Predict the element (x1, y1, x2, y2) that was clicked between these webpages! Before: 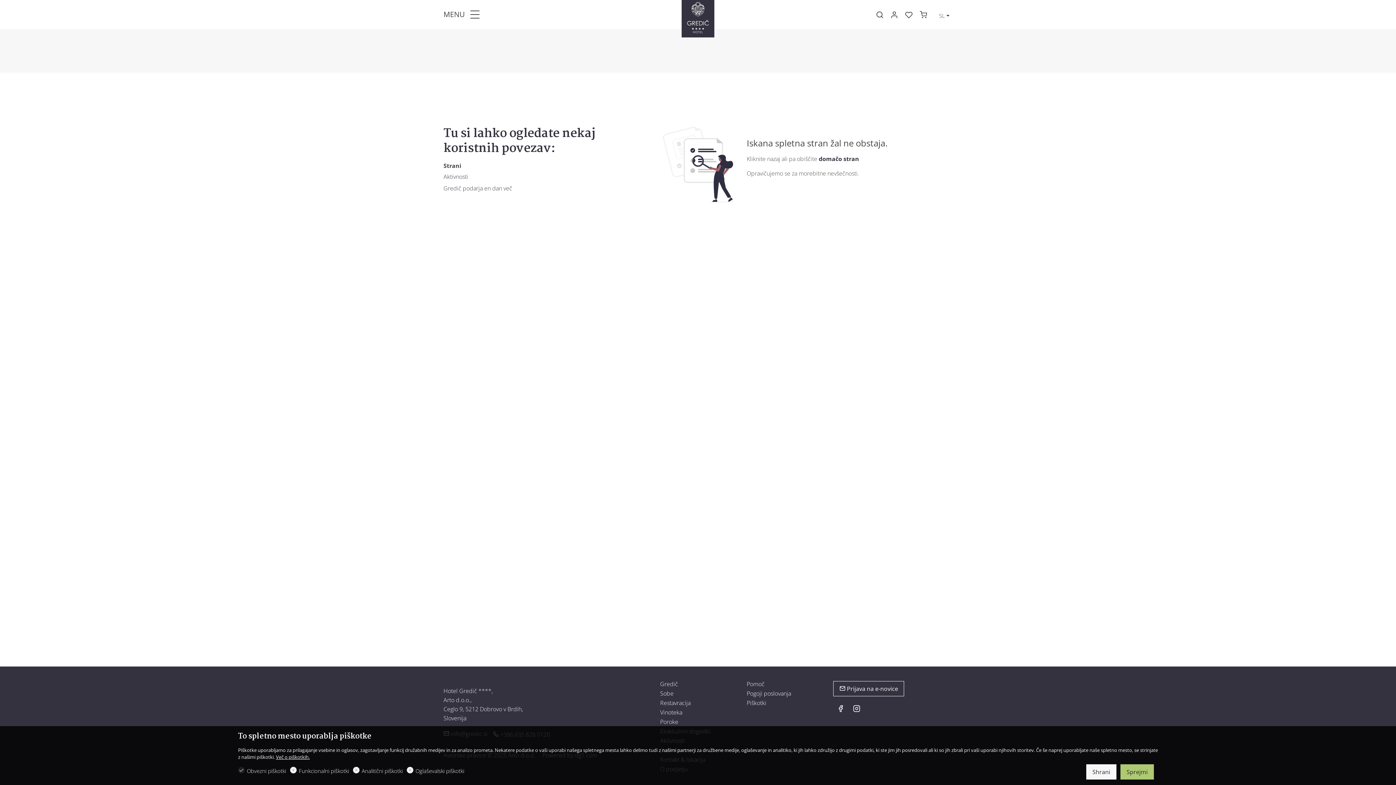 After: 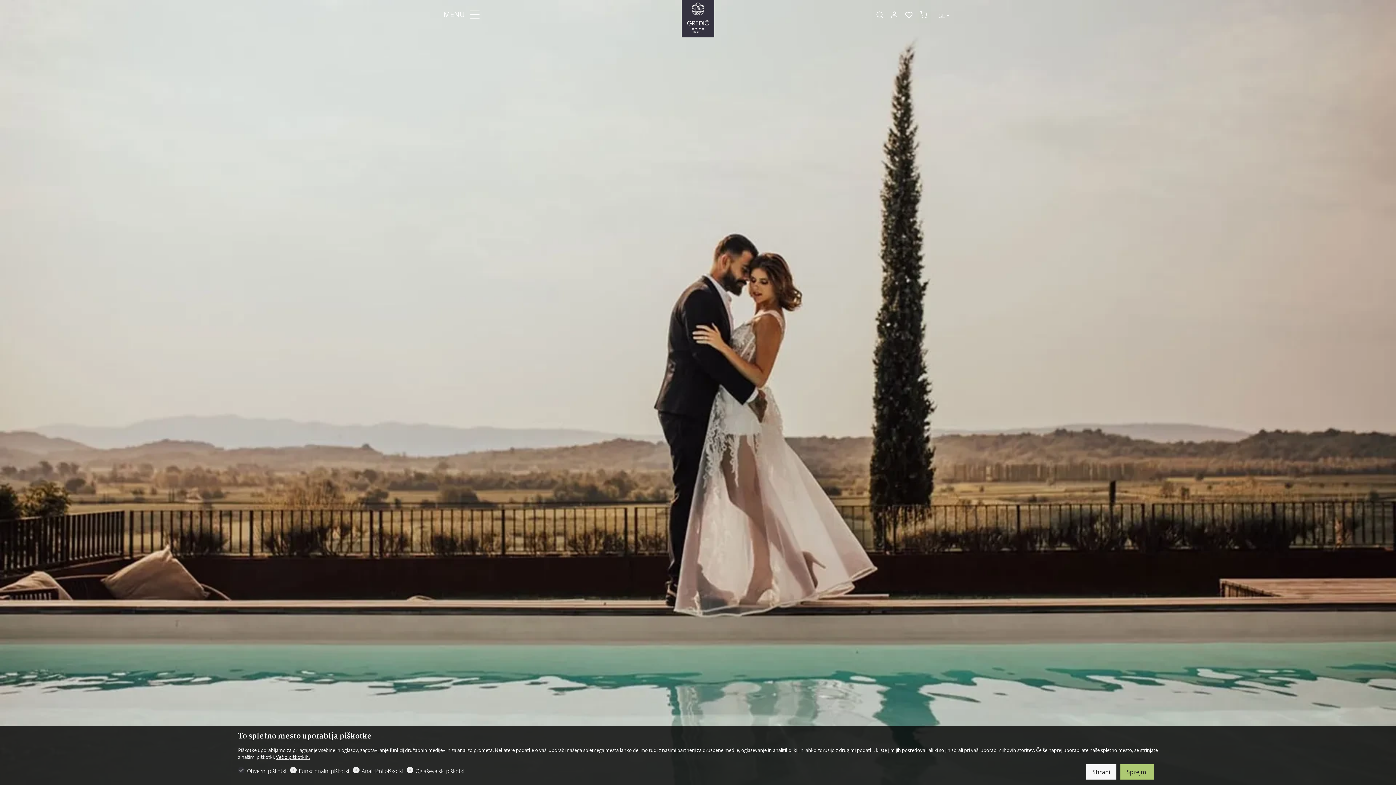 Action: bbox: (660, 718, 678, 726) label: Poroke